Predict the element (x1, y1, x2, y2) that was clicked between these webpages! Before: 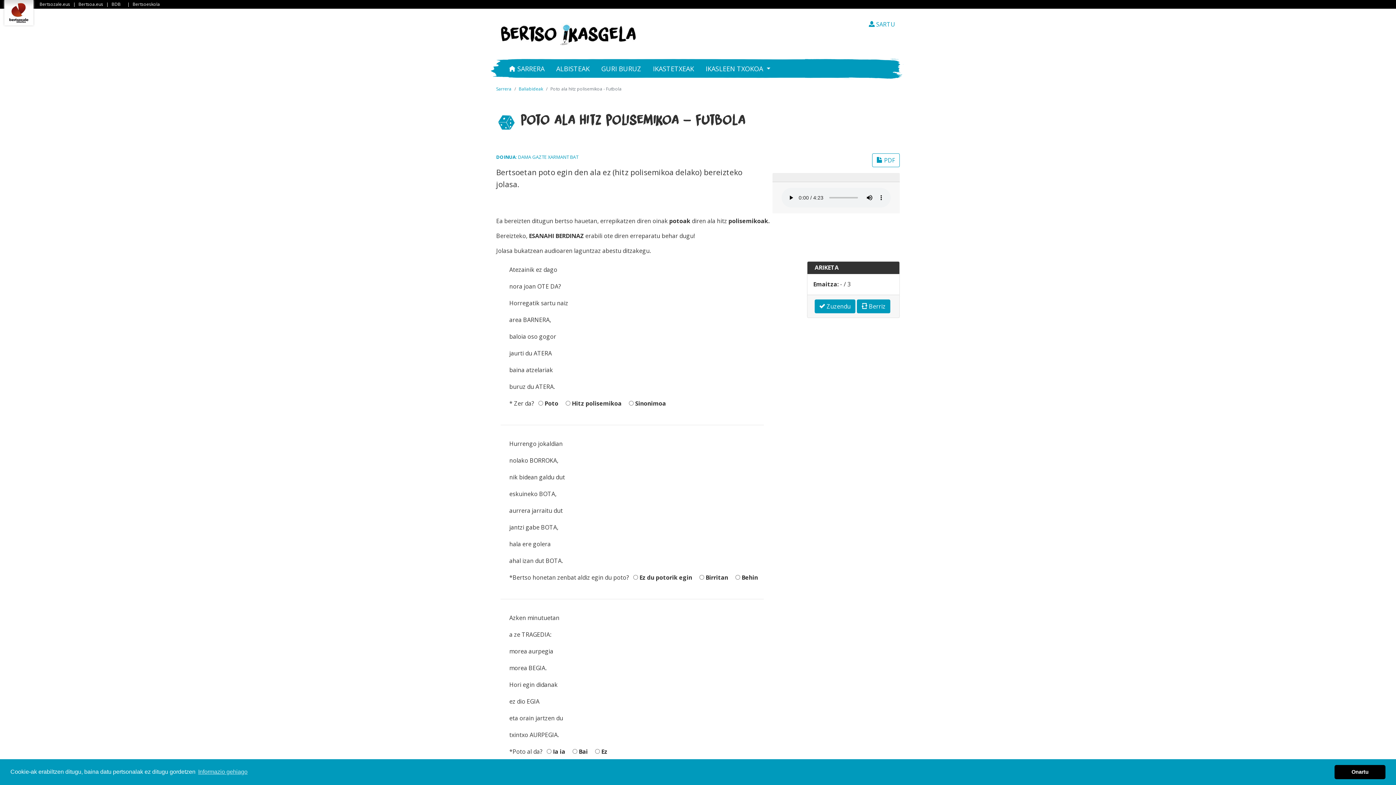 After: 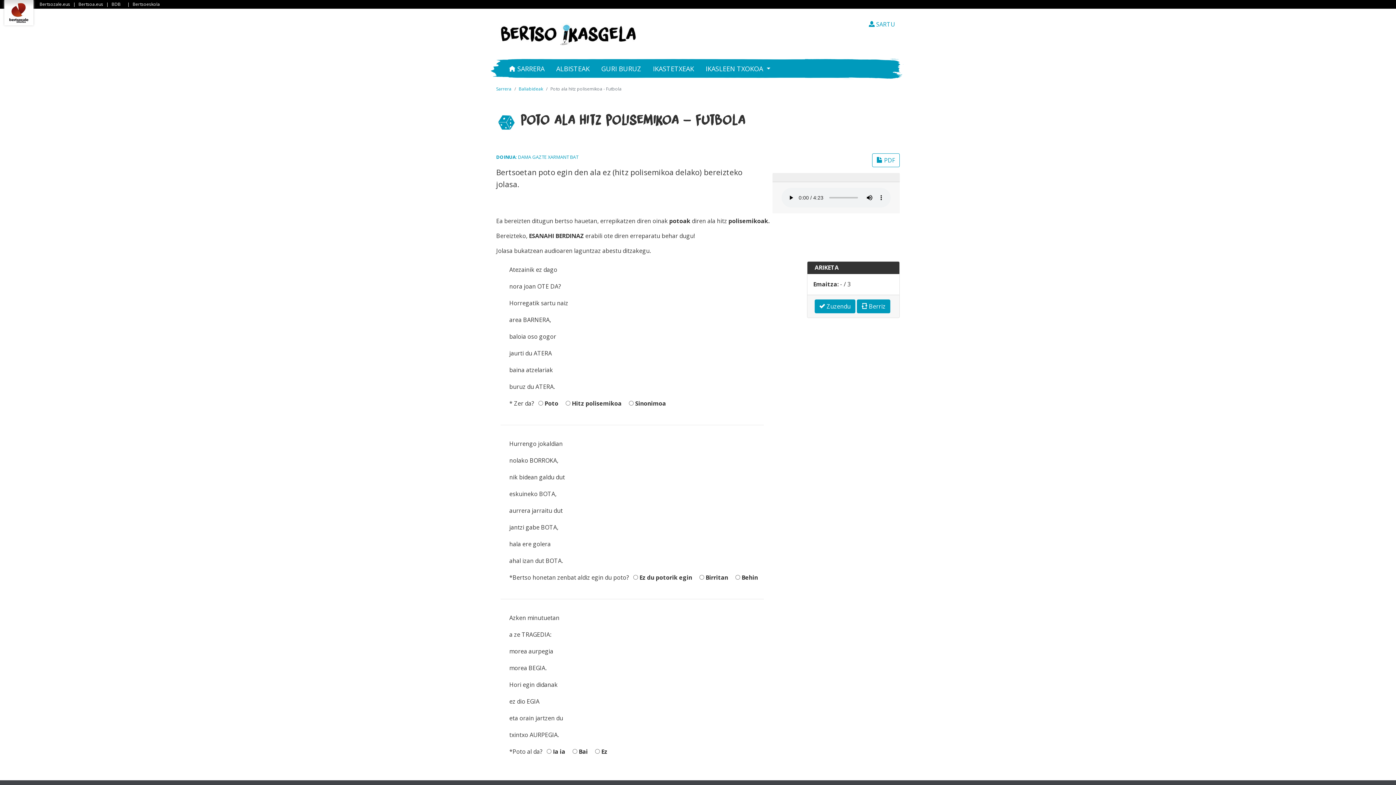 Action: bbox: (1334, 765, 1385, 779) label: dismiss cookie message